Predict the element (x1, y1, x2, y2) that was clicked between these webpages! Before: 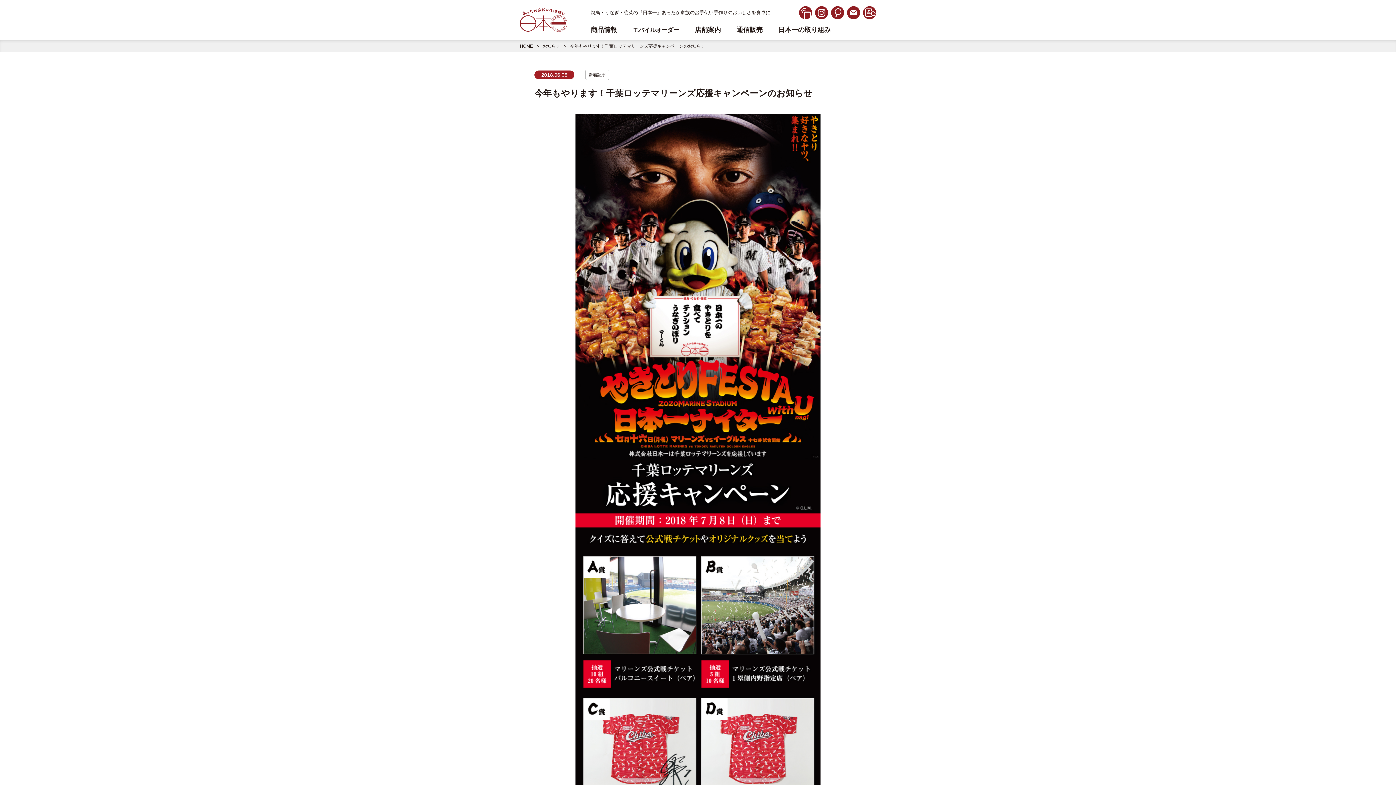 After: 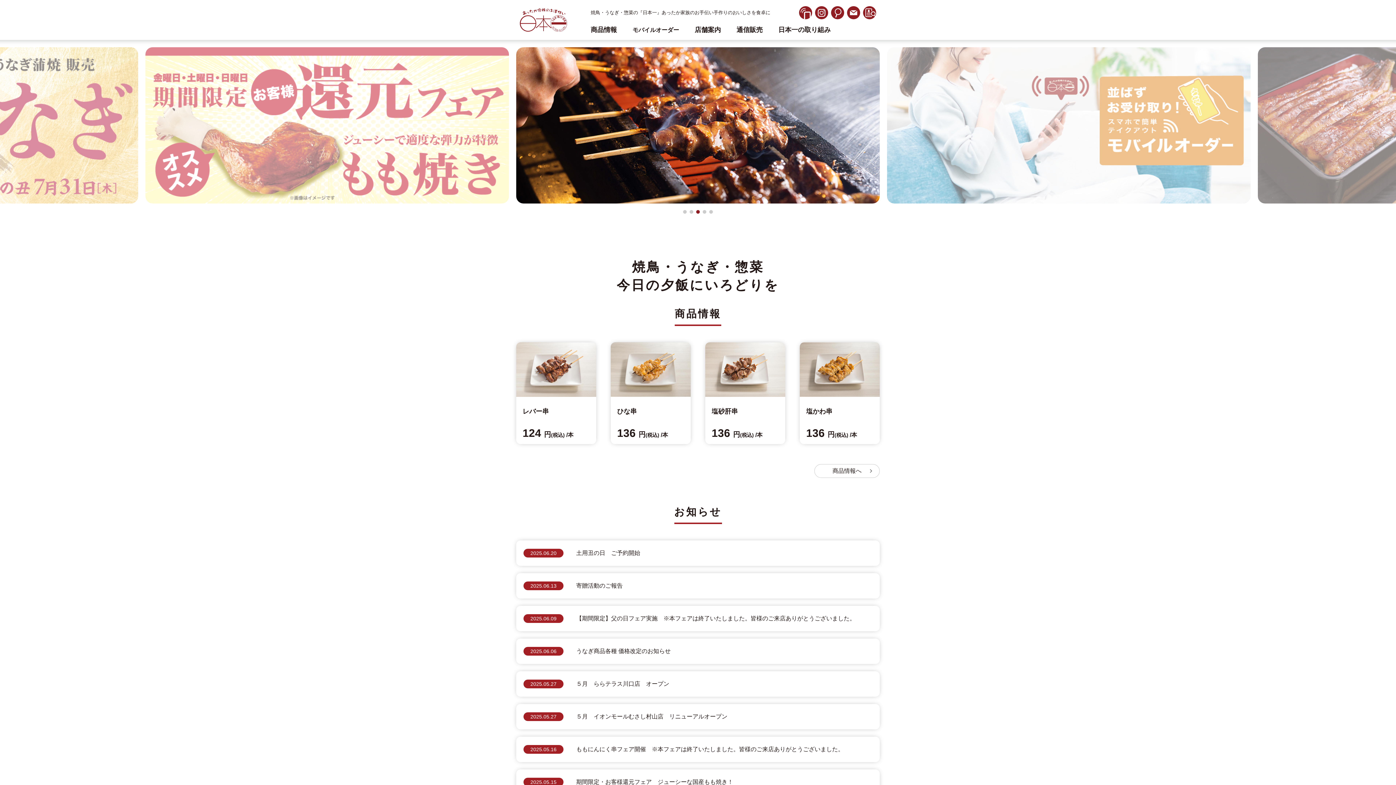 Action: bbox: (520, 24, 567, 30)